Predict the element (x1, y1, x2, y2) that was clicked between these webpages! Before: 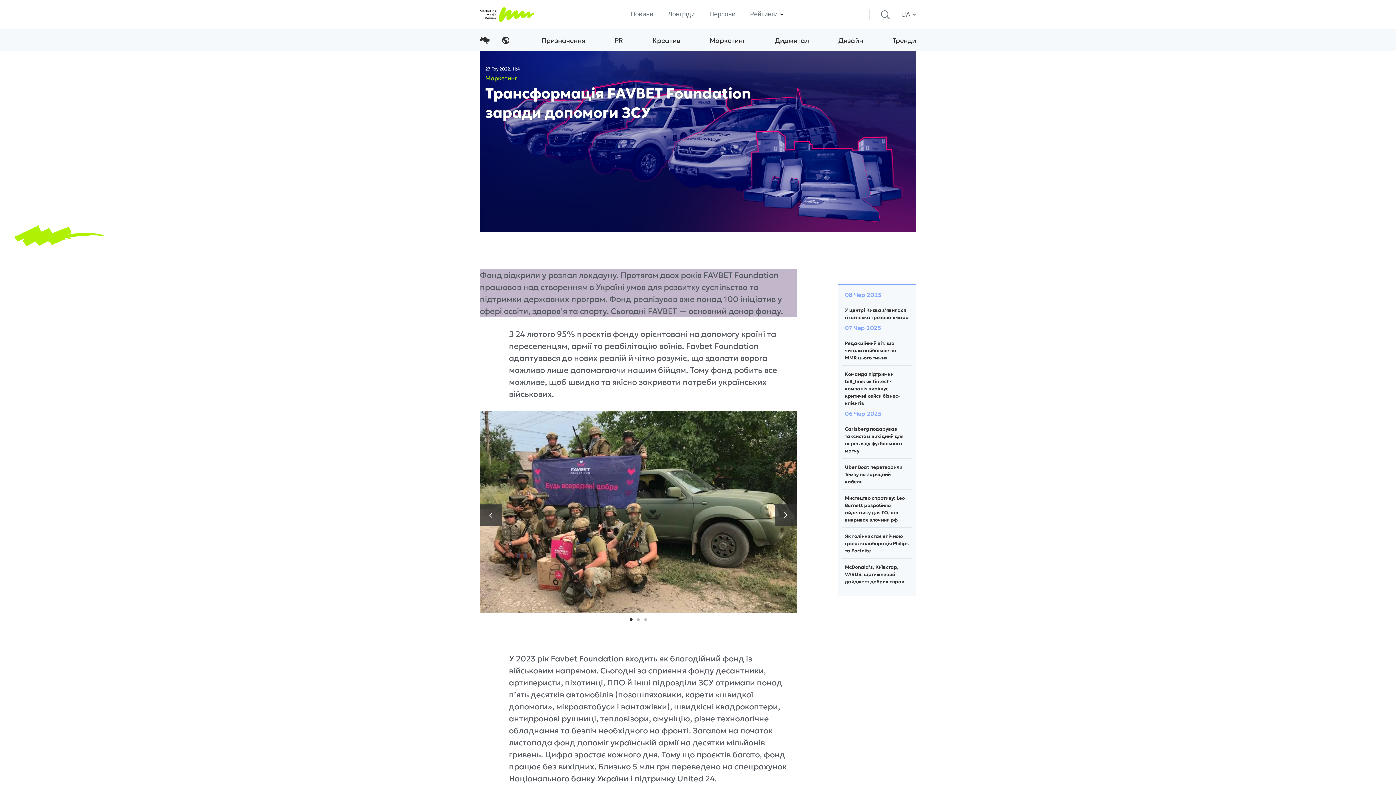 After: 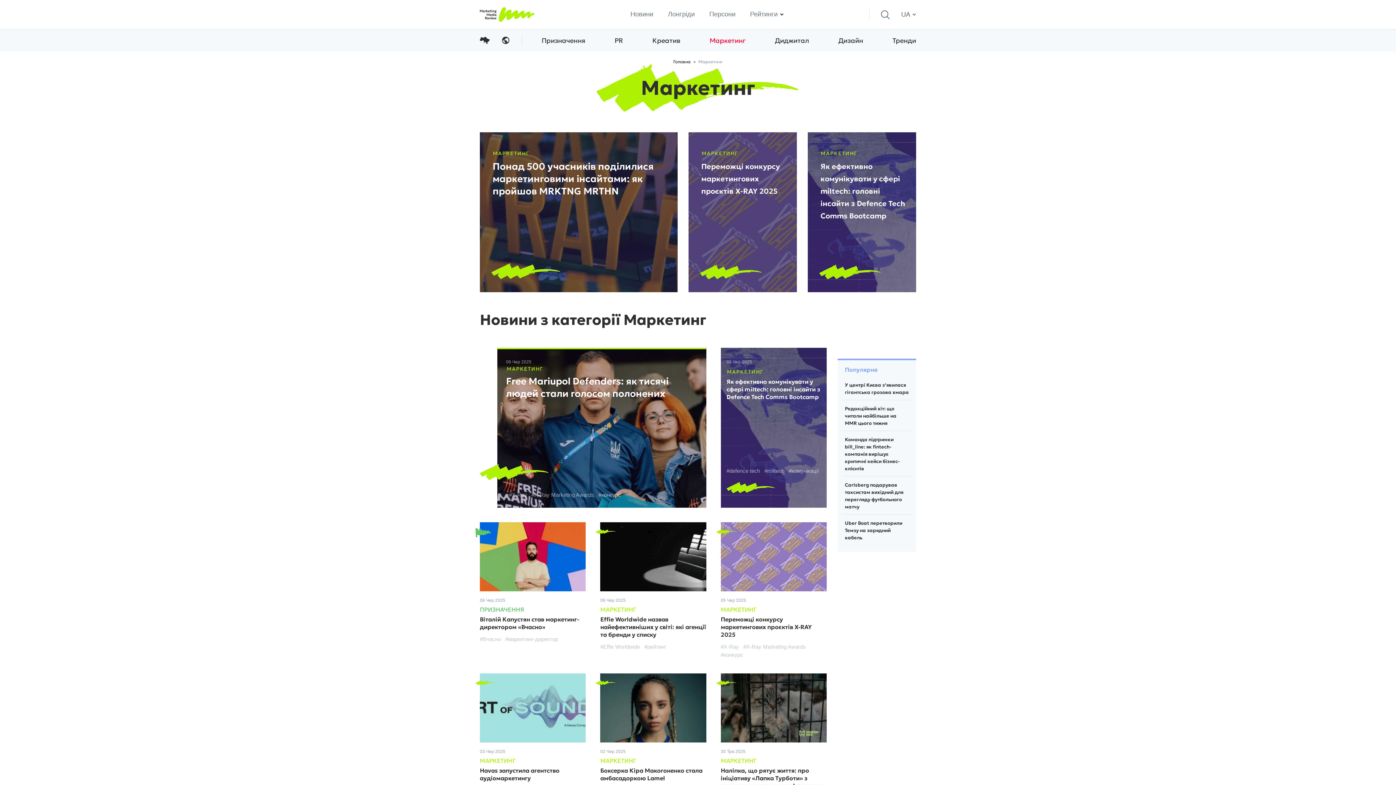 Action: bbox: (483, 73, 519, 83) label: Маркетинг